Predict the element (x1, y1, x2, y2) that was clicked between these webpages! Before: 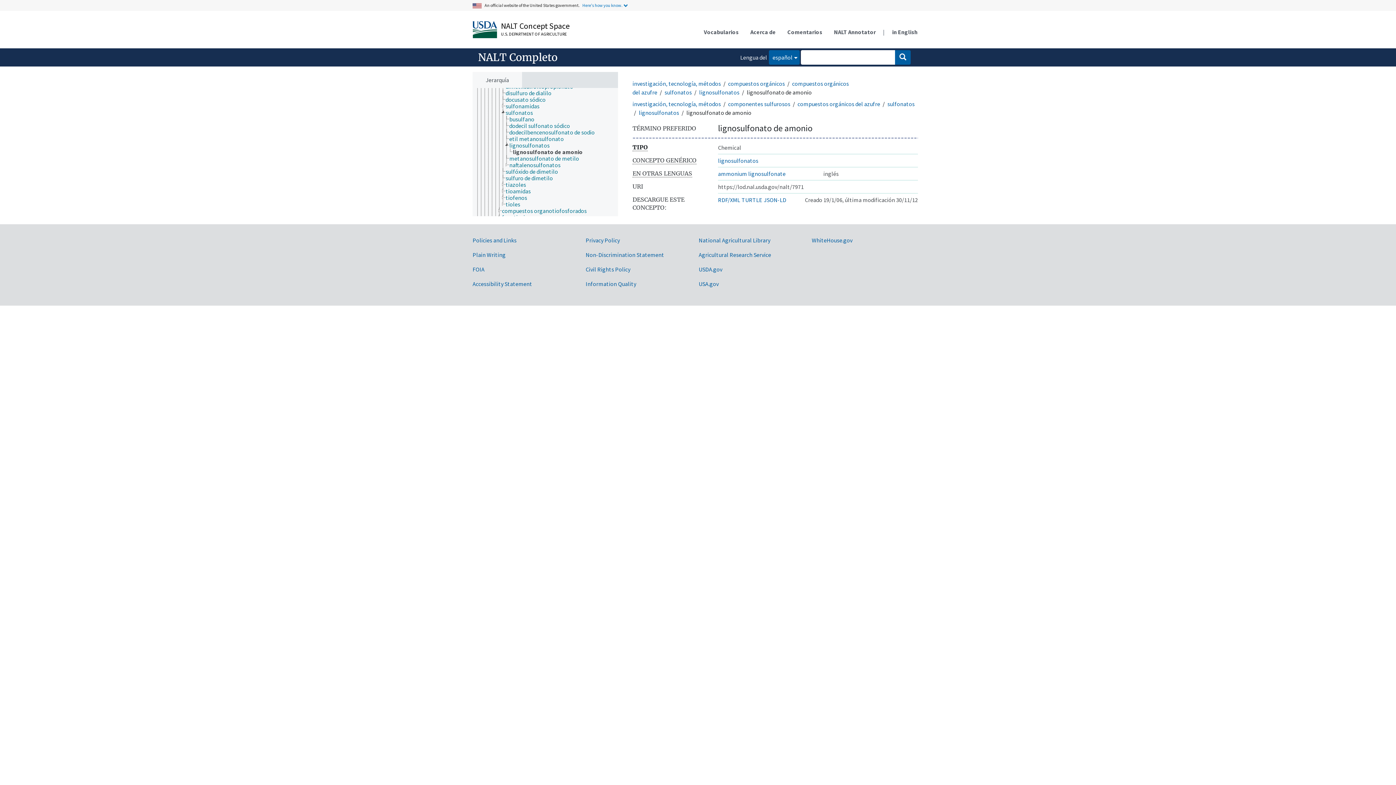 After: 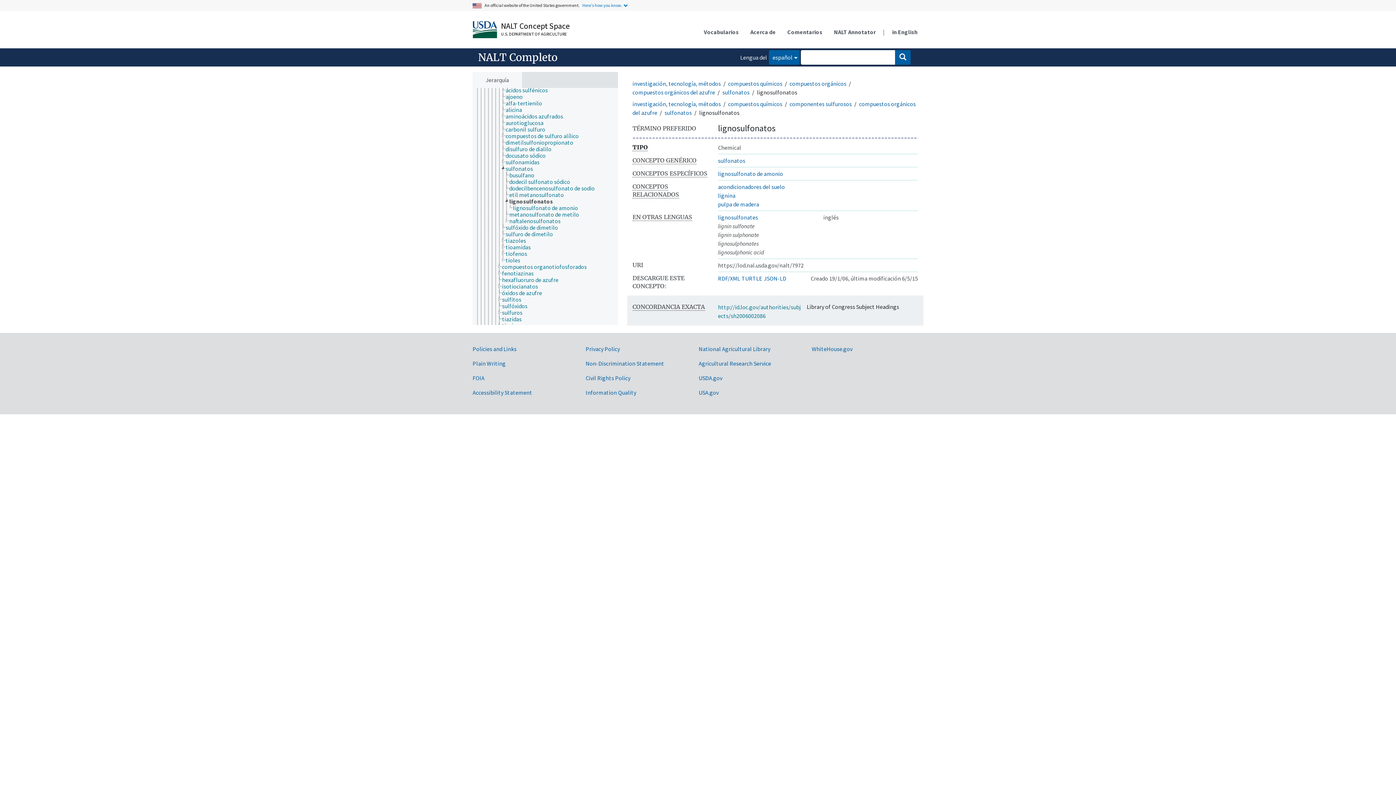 Action: bbox: (699, 88, 739, 95) label: lignosulfonatos